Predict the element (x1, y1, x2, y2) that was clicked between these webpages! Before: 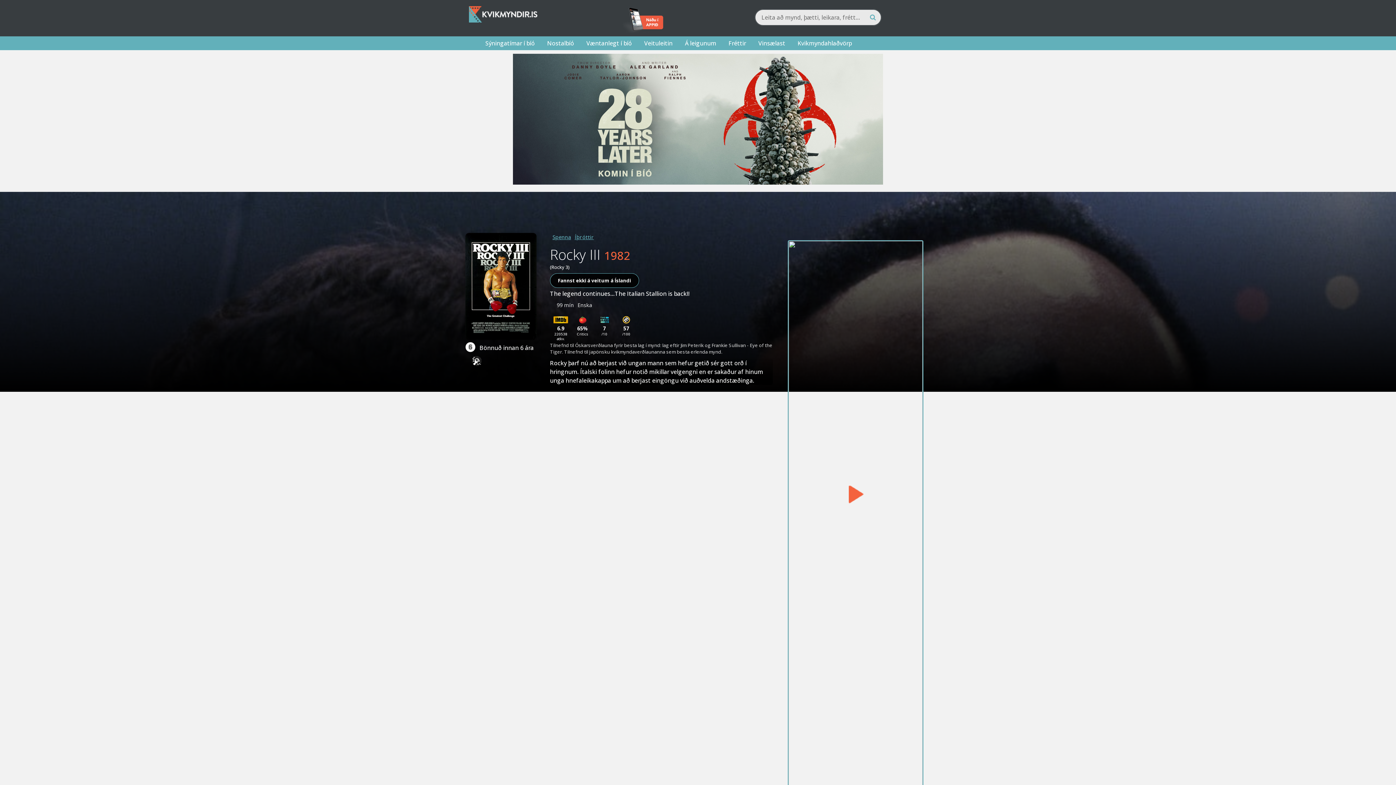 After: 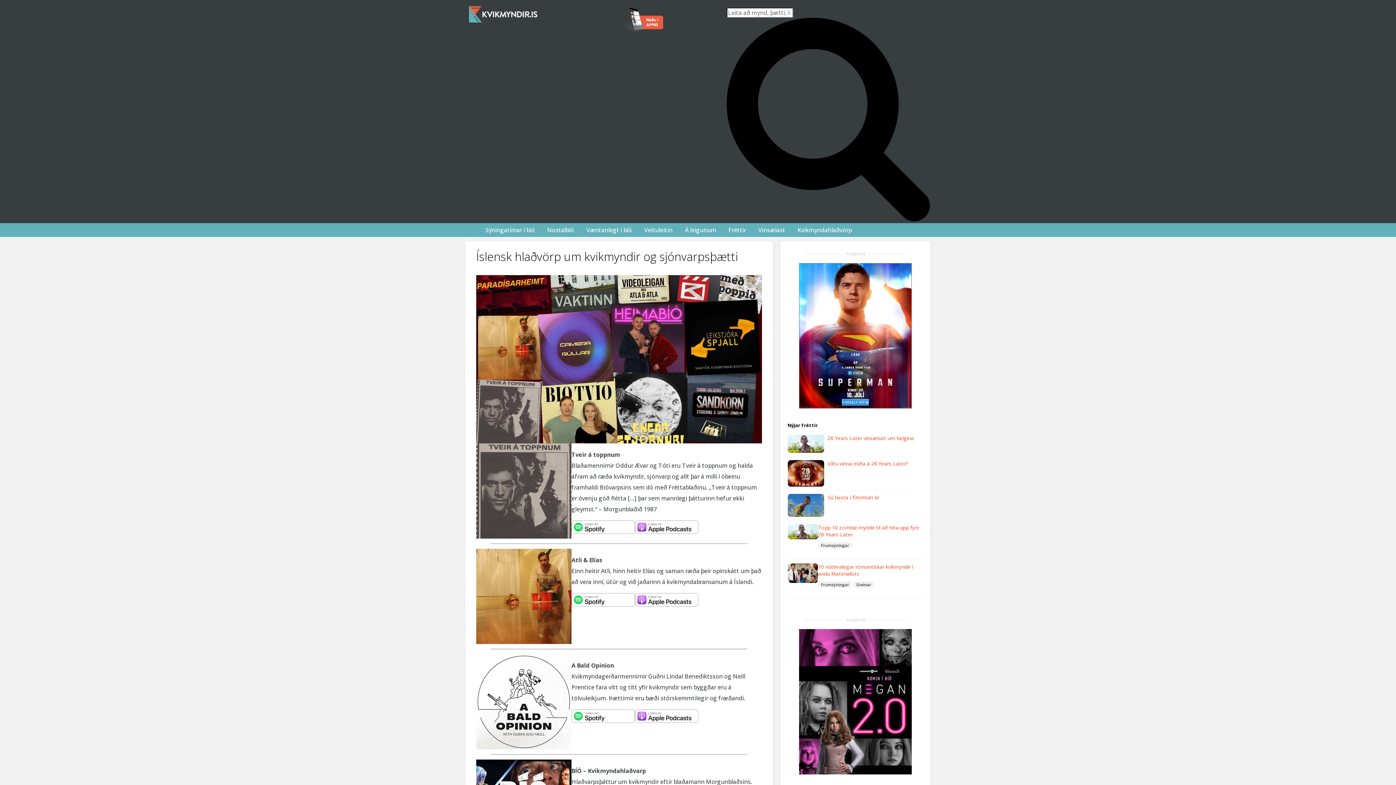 Action: label: Kvikmyndahlaðvörp bbox: (792, 36, 857, 50)